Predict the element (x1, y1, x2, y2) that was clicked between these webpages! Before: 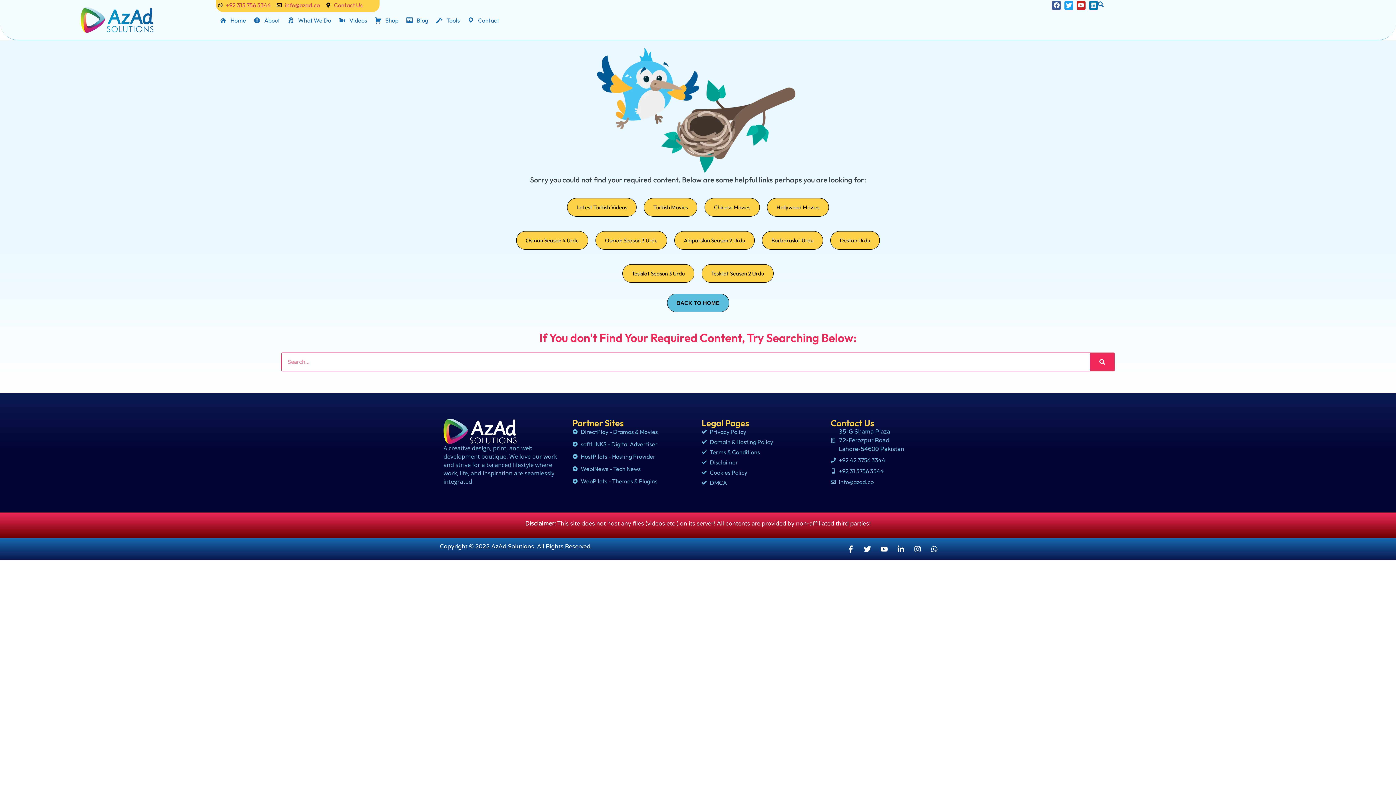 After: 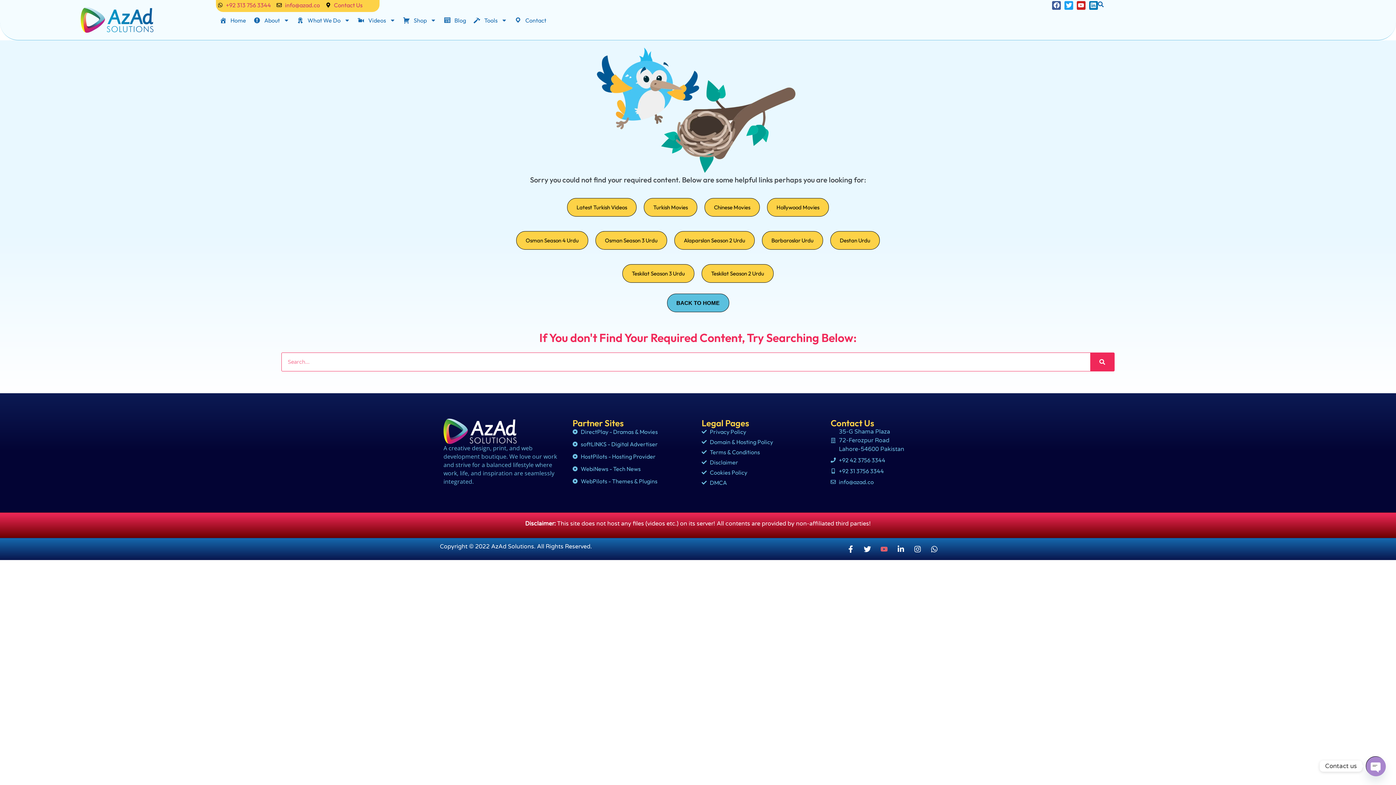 Action: label: Youtube bbox: (877, 542, 891, 556)